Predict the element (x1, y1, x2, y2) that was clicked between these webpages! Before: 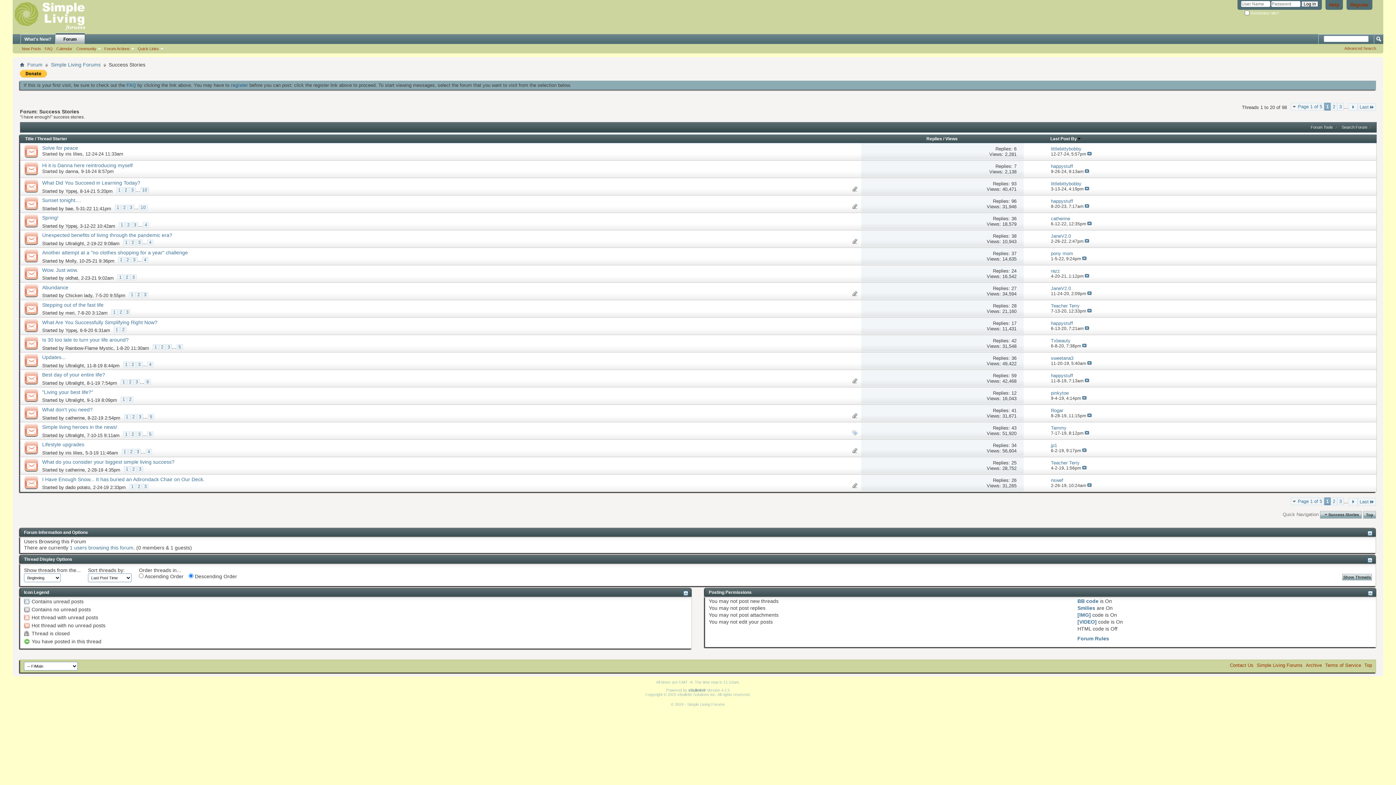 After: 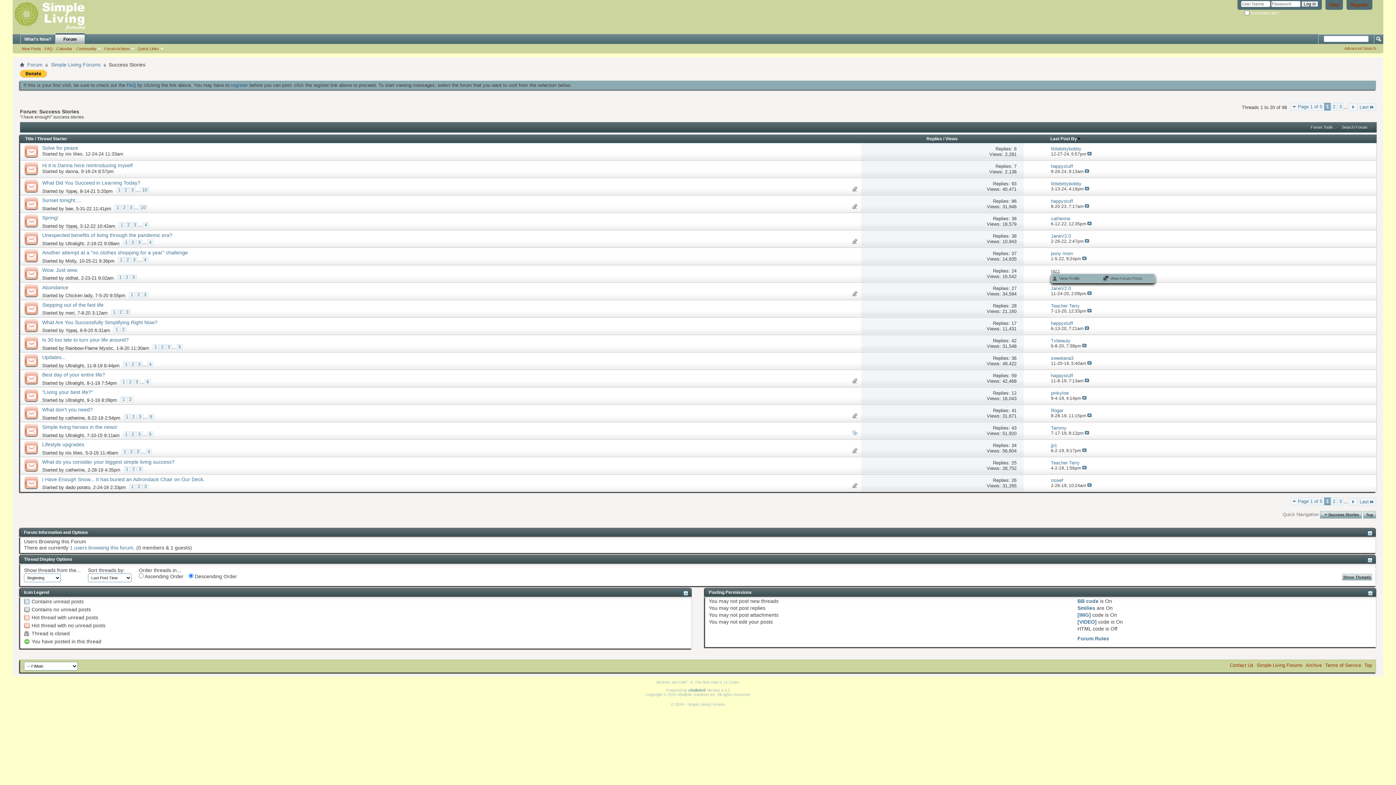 Action: label: razz bbox: (1051, 268, 1060, 273)